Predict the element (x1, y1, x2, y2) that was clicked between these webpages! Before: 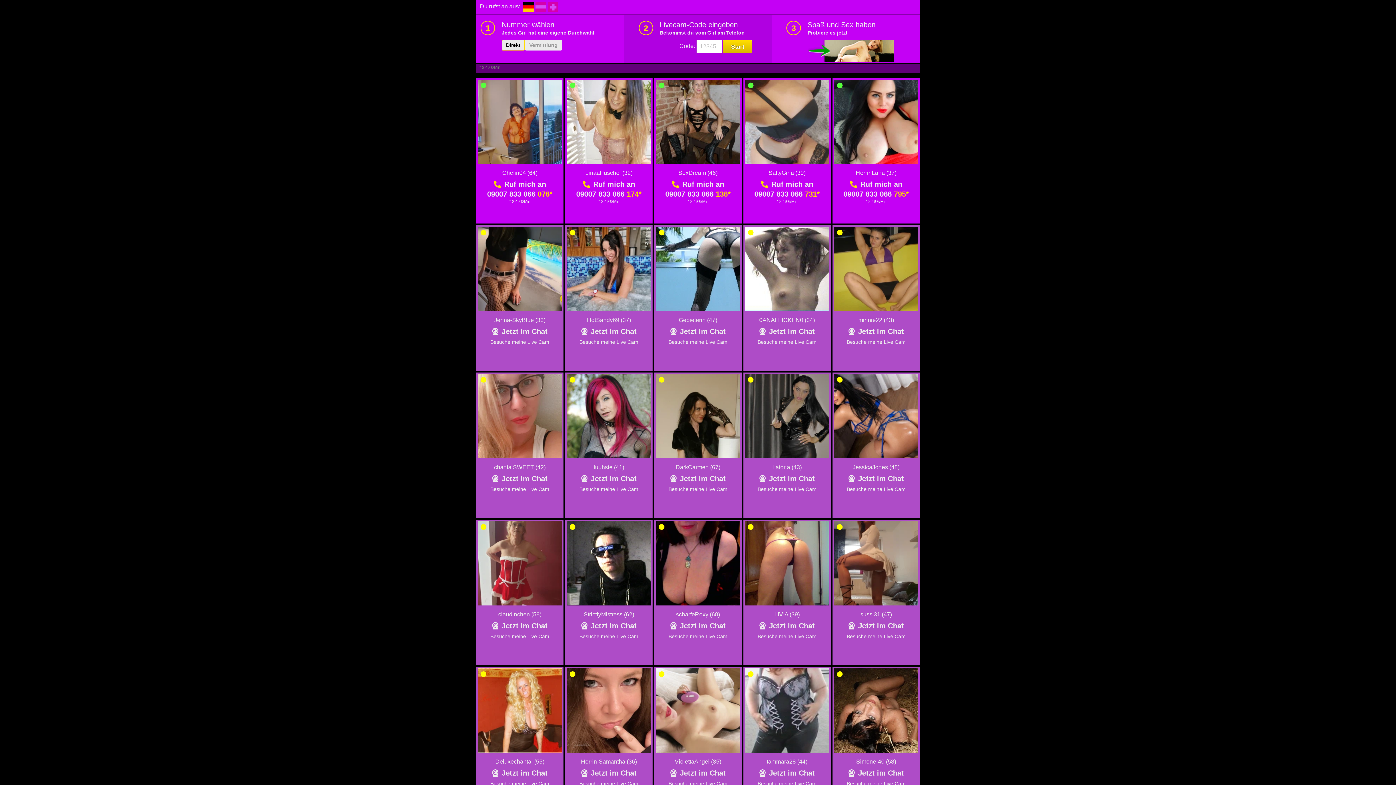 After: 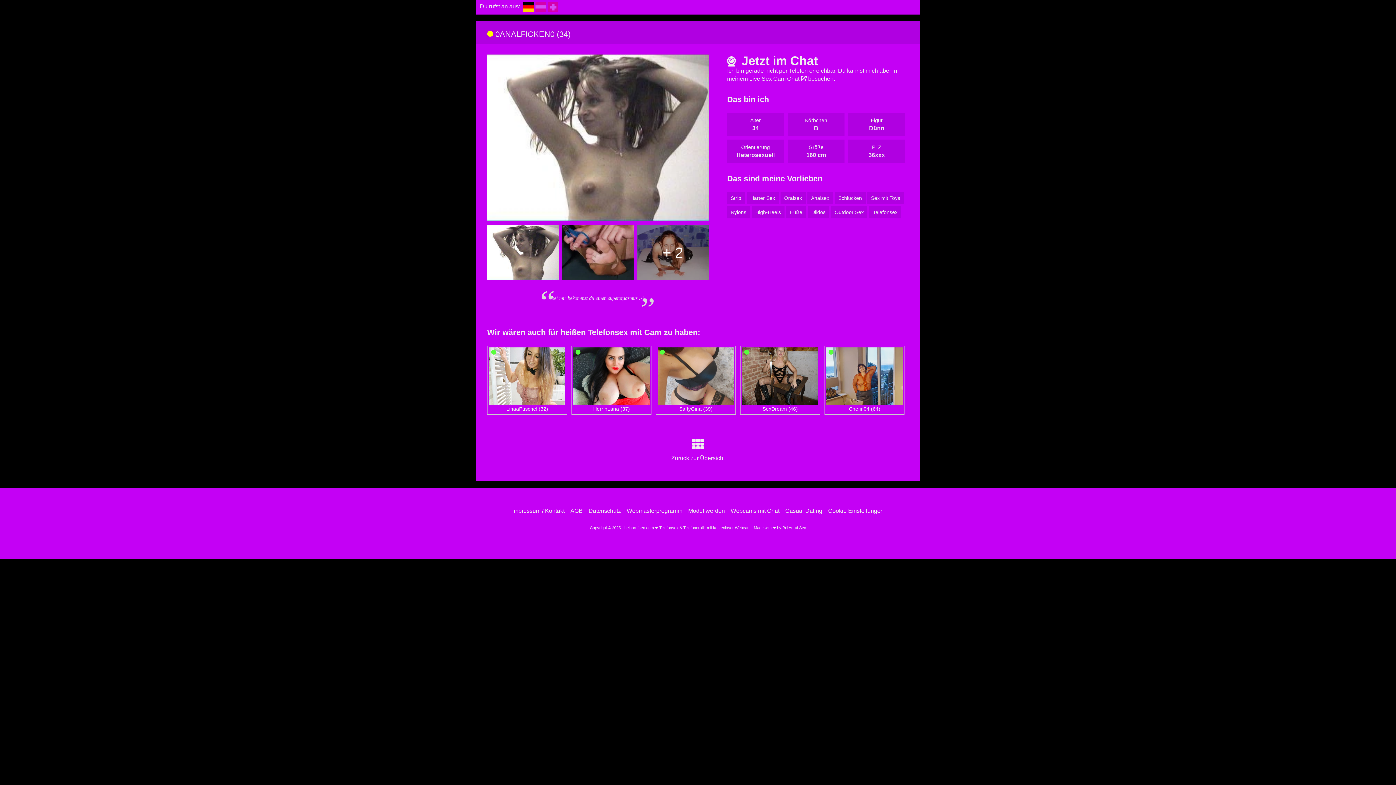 Action: bbox: (759, 317, 815, 323) label: 0ANALFICKEN0 (34)